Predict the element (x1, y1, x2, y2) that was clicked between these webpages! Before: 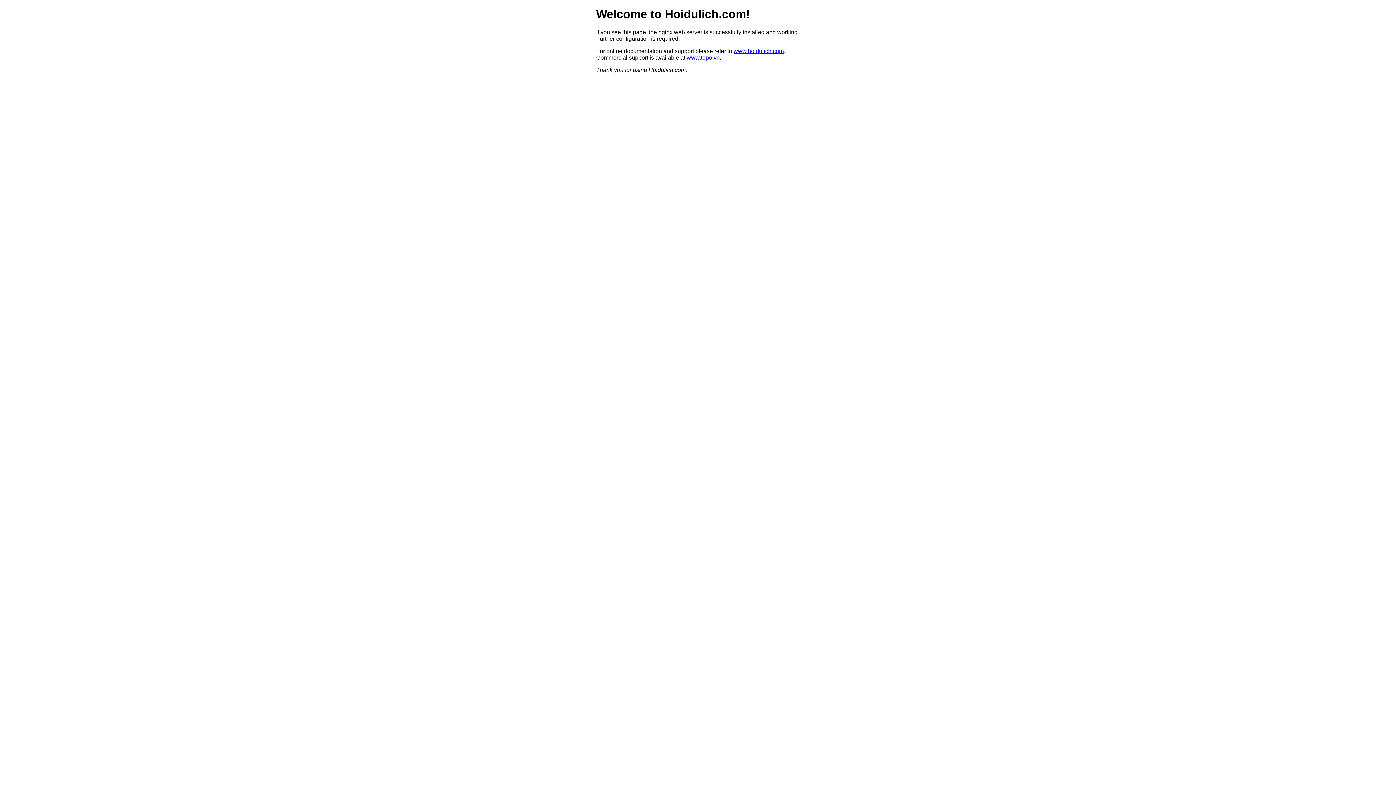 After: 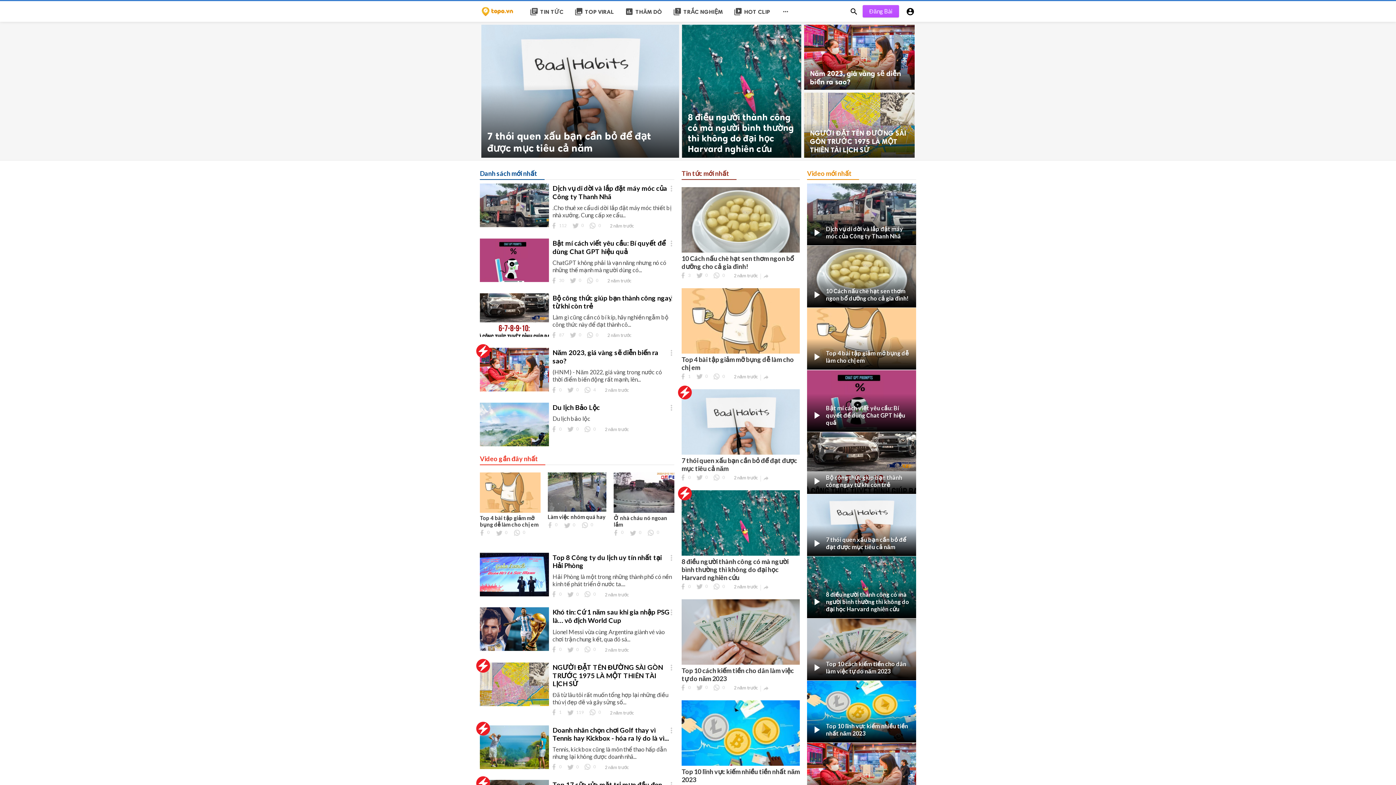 Action: bbox: (686, 54, 720, 60) label: www.topo.vn